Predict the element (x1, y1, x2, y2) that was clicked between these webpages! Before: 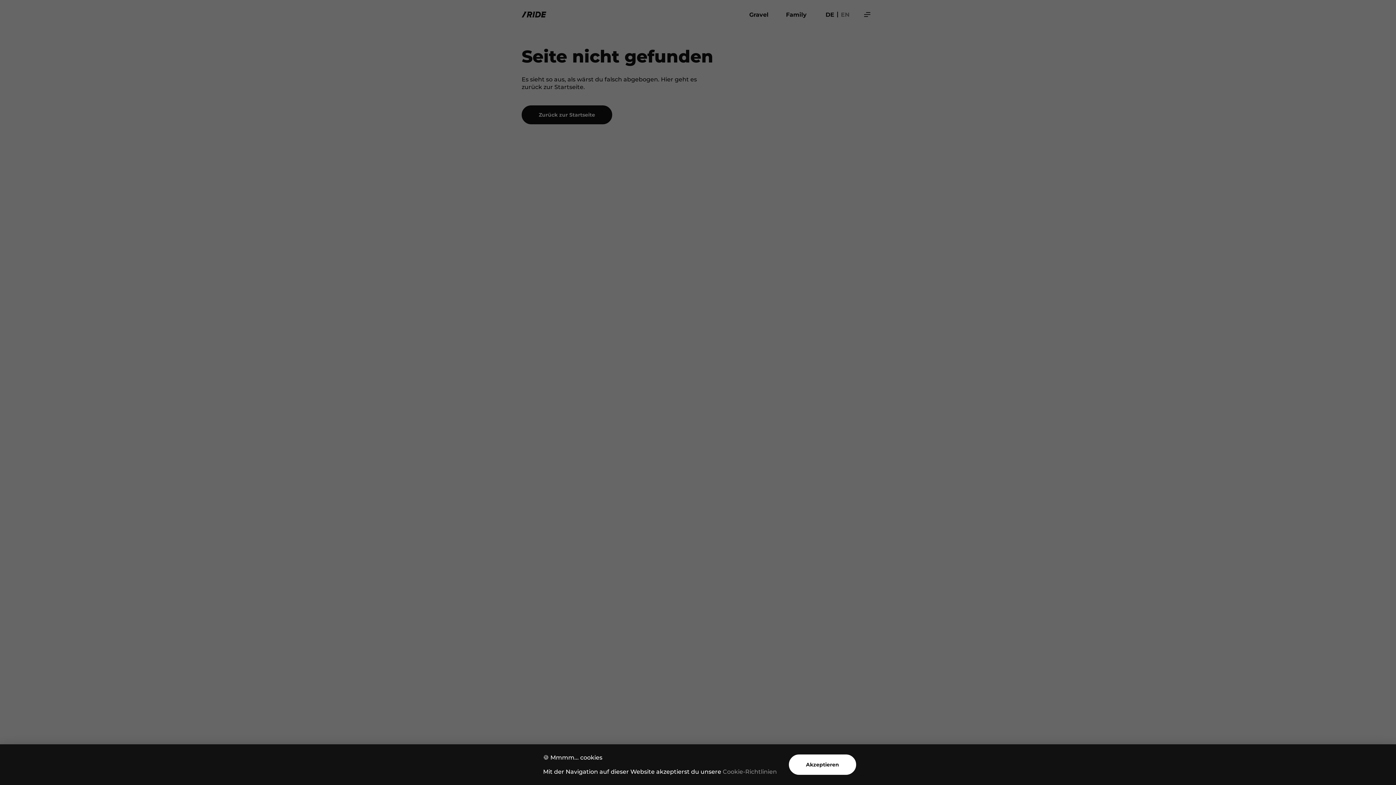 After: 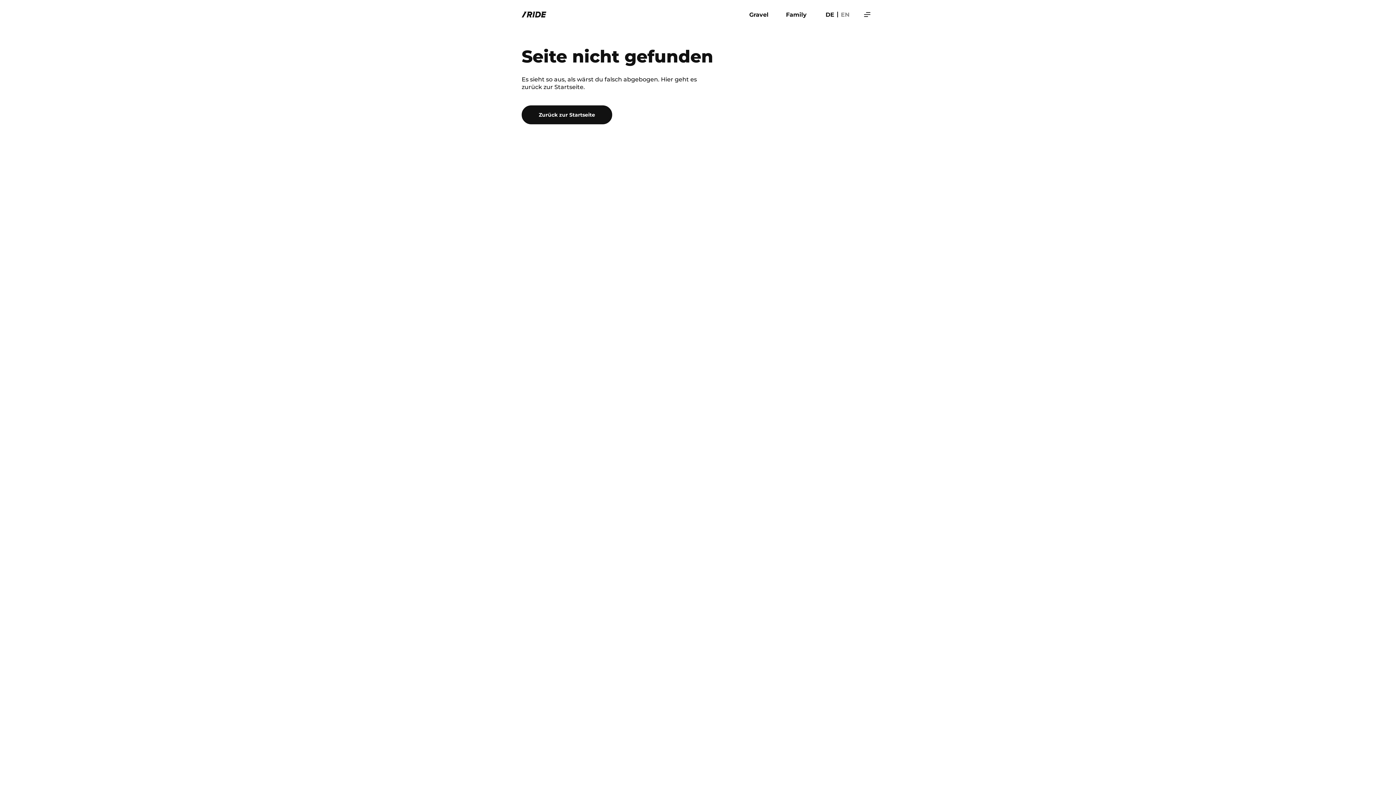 Action: label: Akzeptieren bbox: (789, 754, 856, 775)